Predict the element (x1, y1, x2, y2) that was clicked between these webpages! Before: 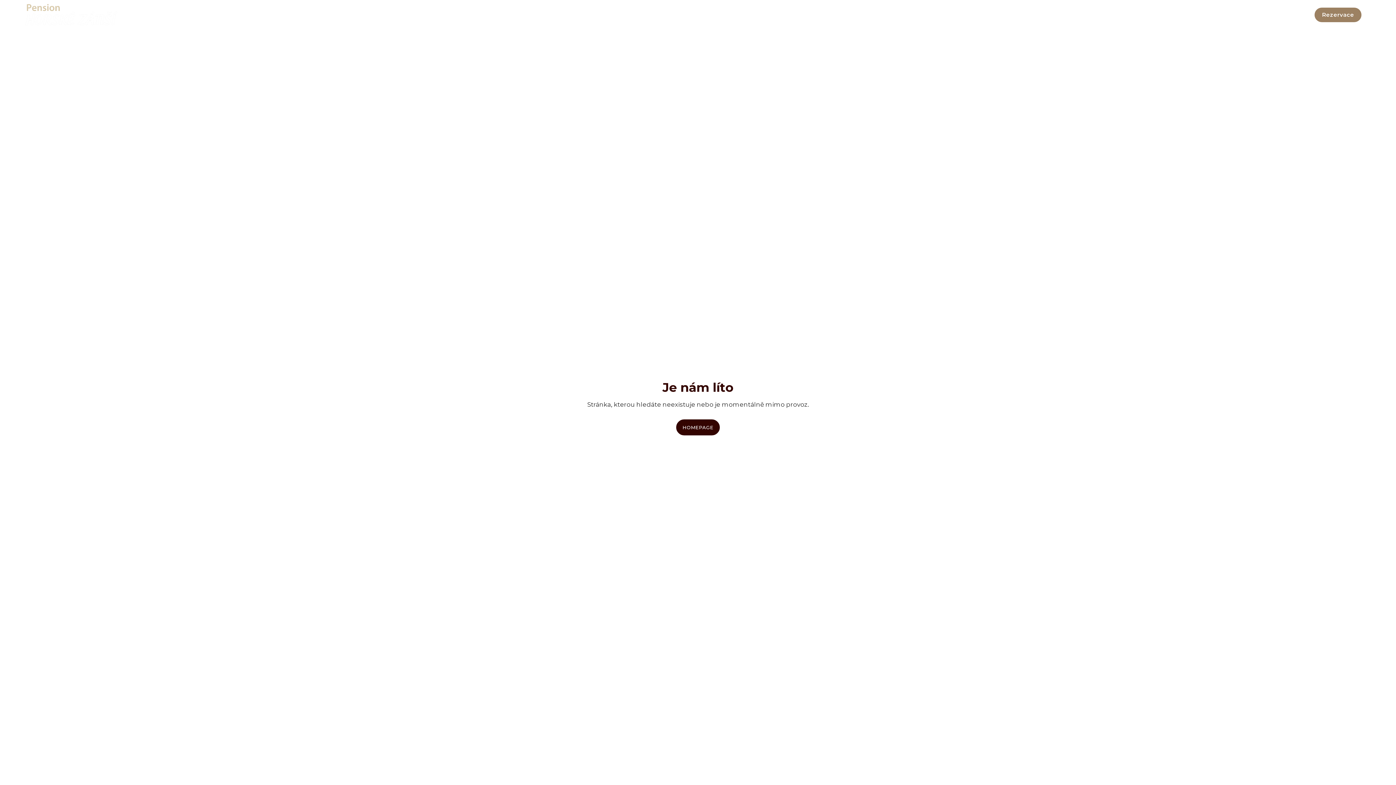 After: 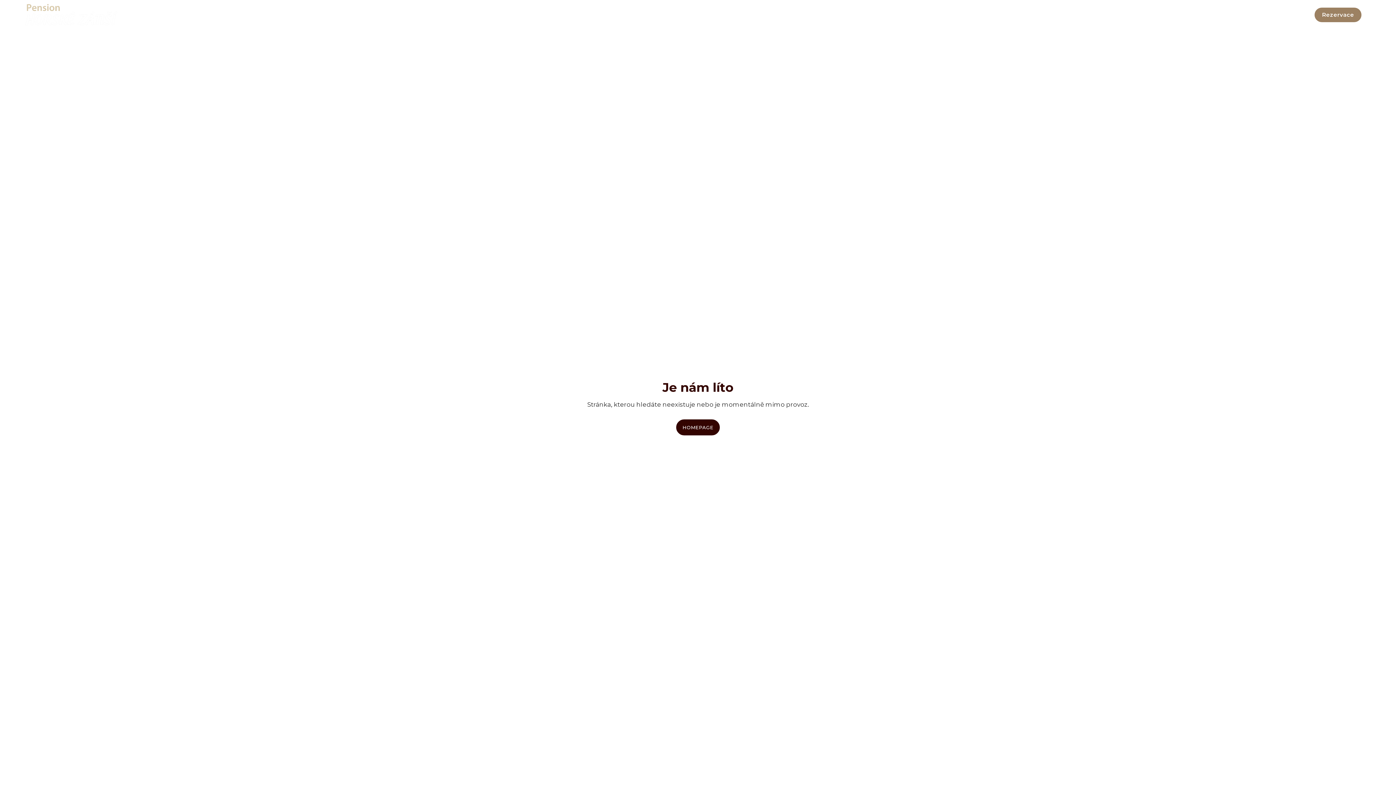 Action: bbox: (1276, 7, 1315, 22) label: Kontakt